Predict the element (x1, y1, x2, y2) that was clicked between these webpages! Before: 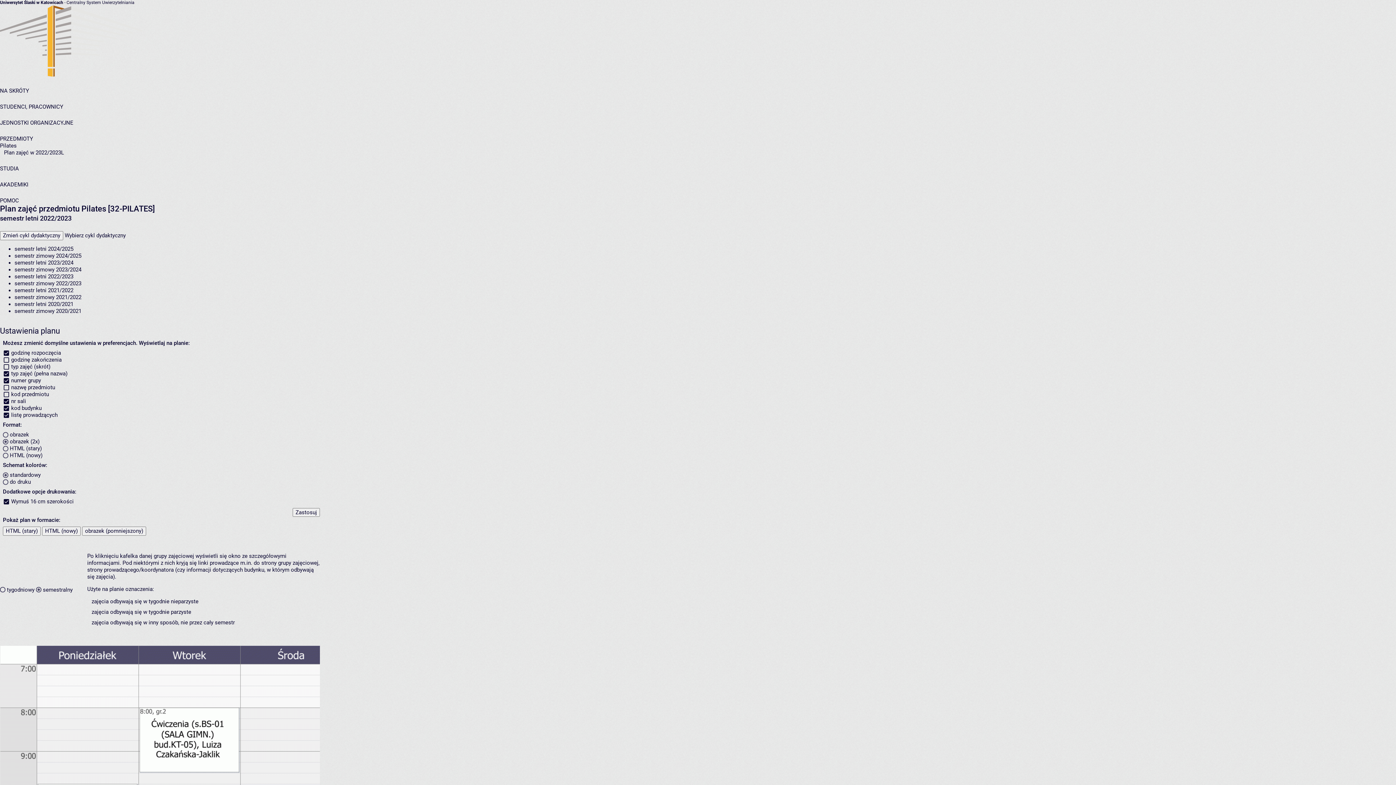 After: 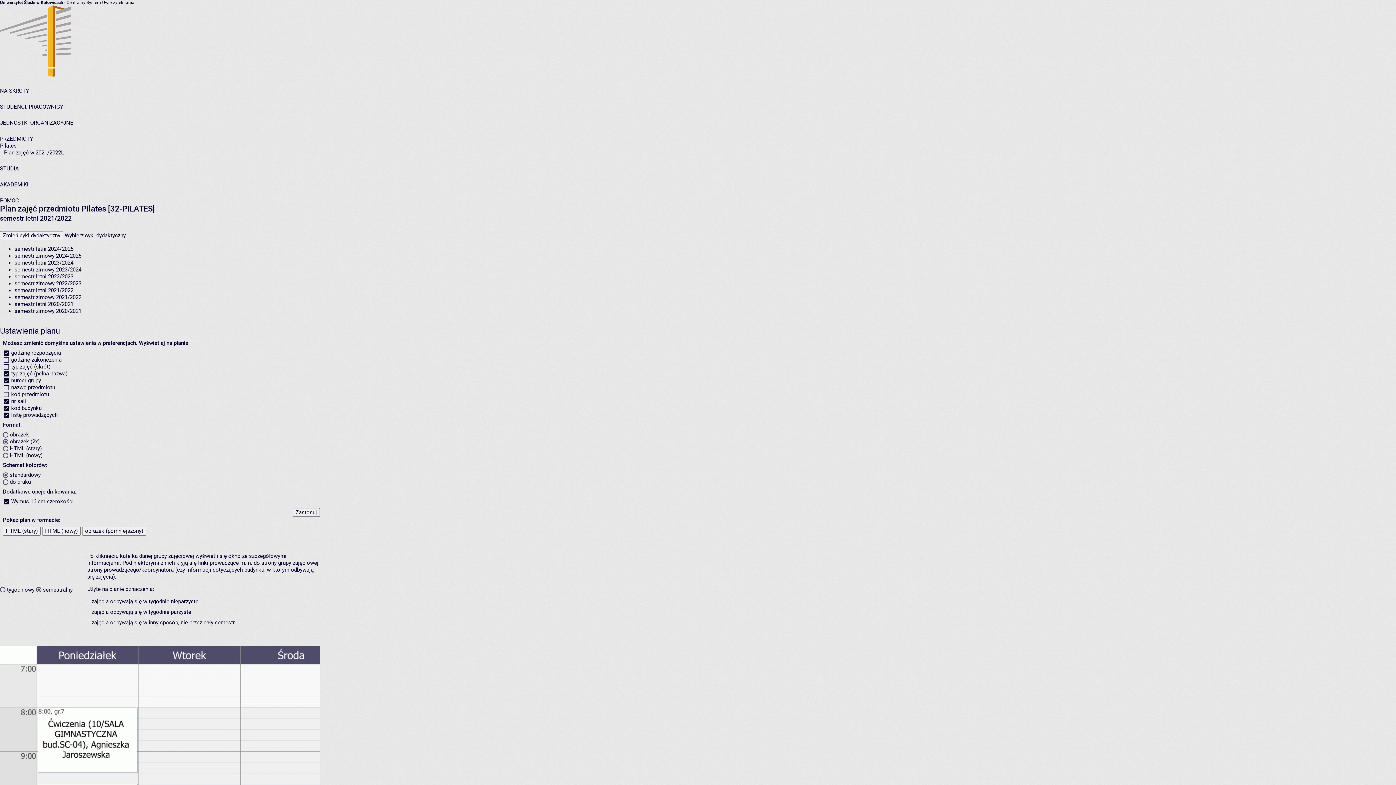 Action: bbox: (14, 287, 73, 293) label: semestr letni 2021/2022